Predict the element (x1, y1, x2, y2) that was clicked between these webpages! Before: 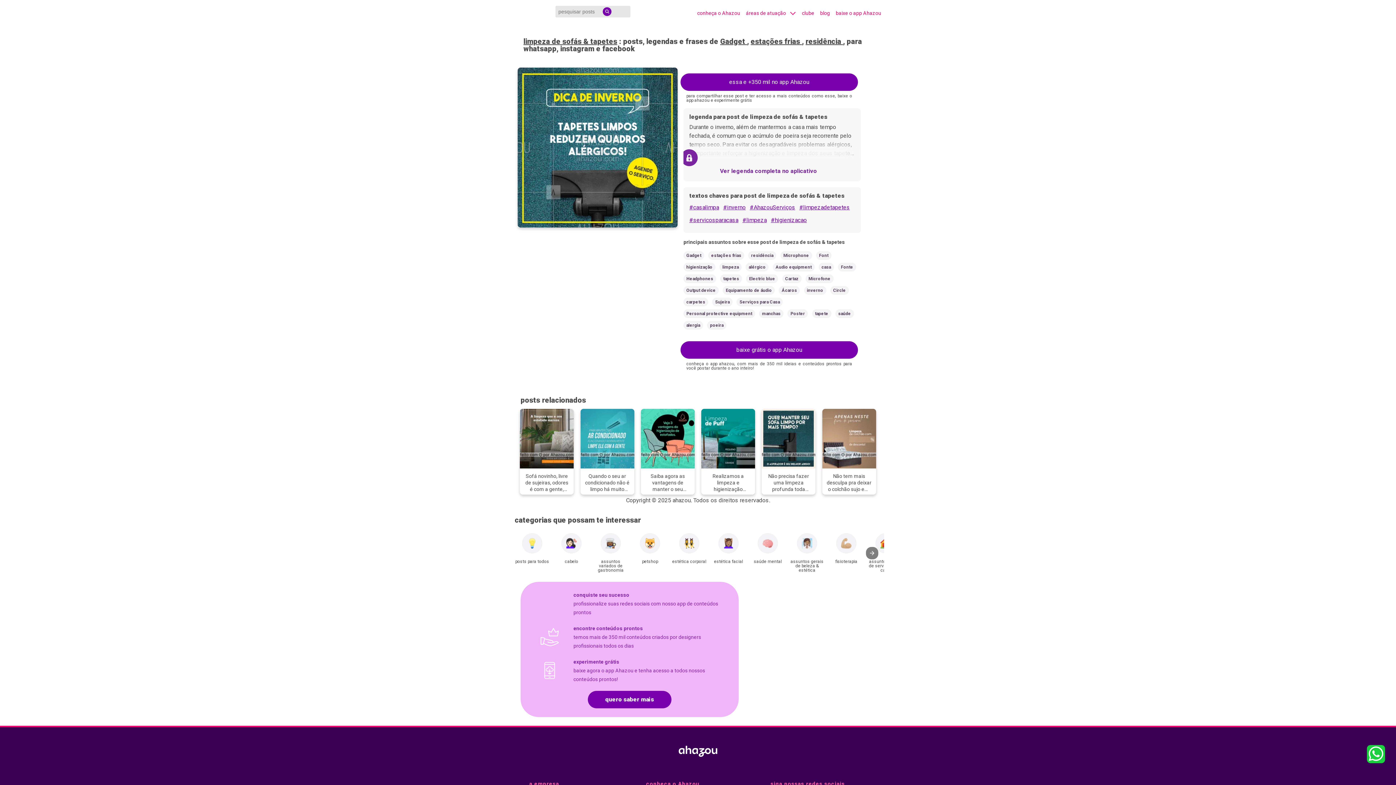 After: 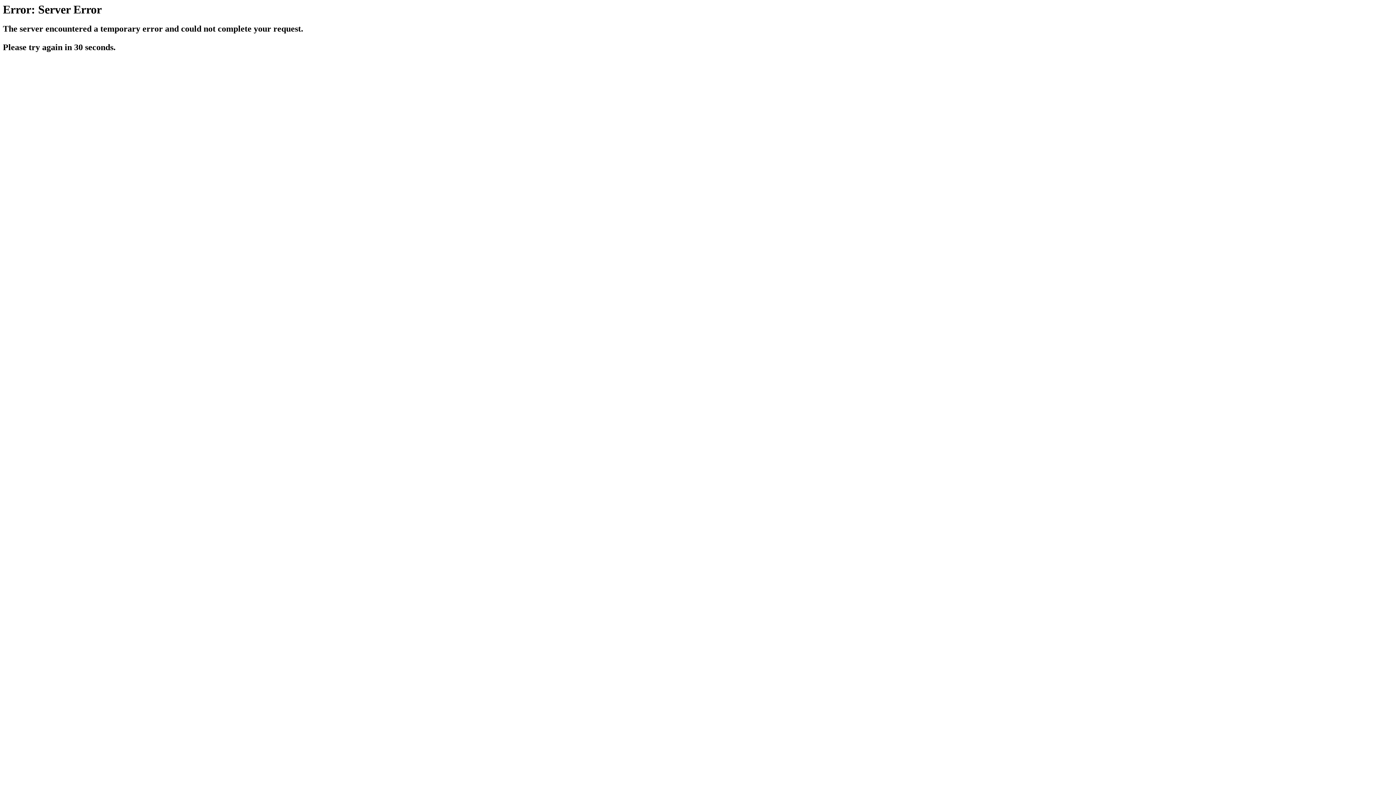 Action: bbox: (742, 214, 766, 227) label: #limpeza